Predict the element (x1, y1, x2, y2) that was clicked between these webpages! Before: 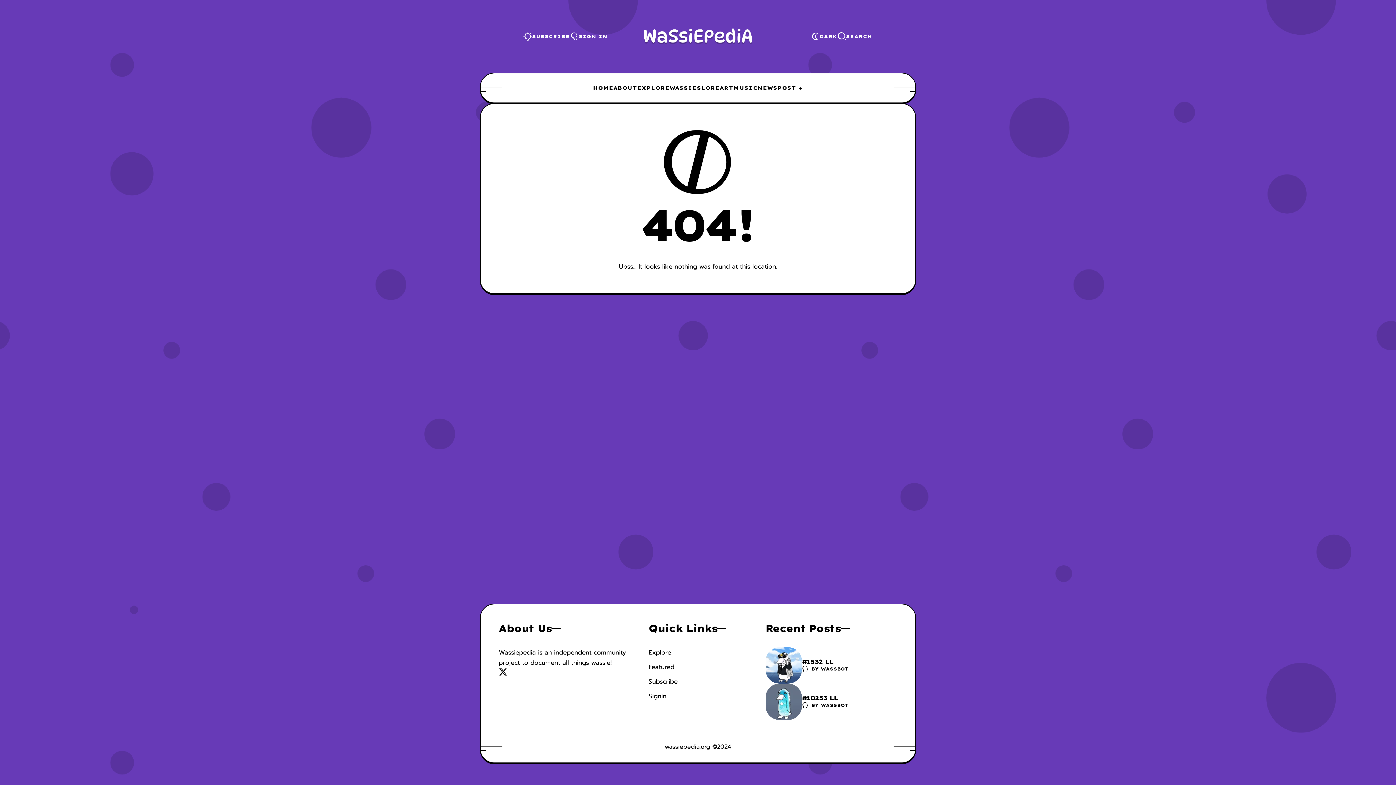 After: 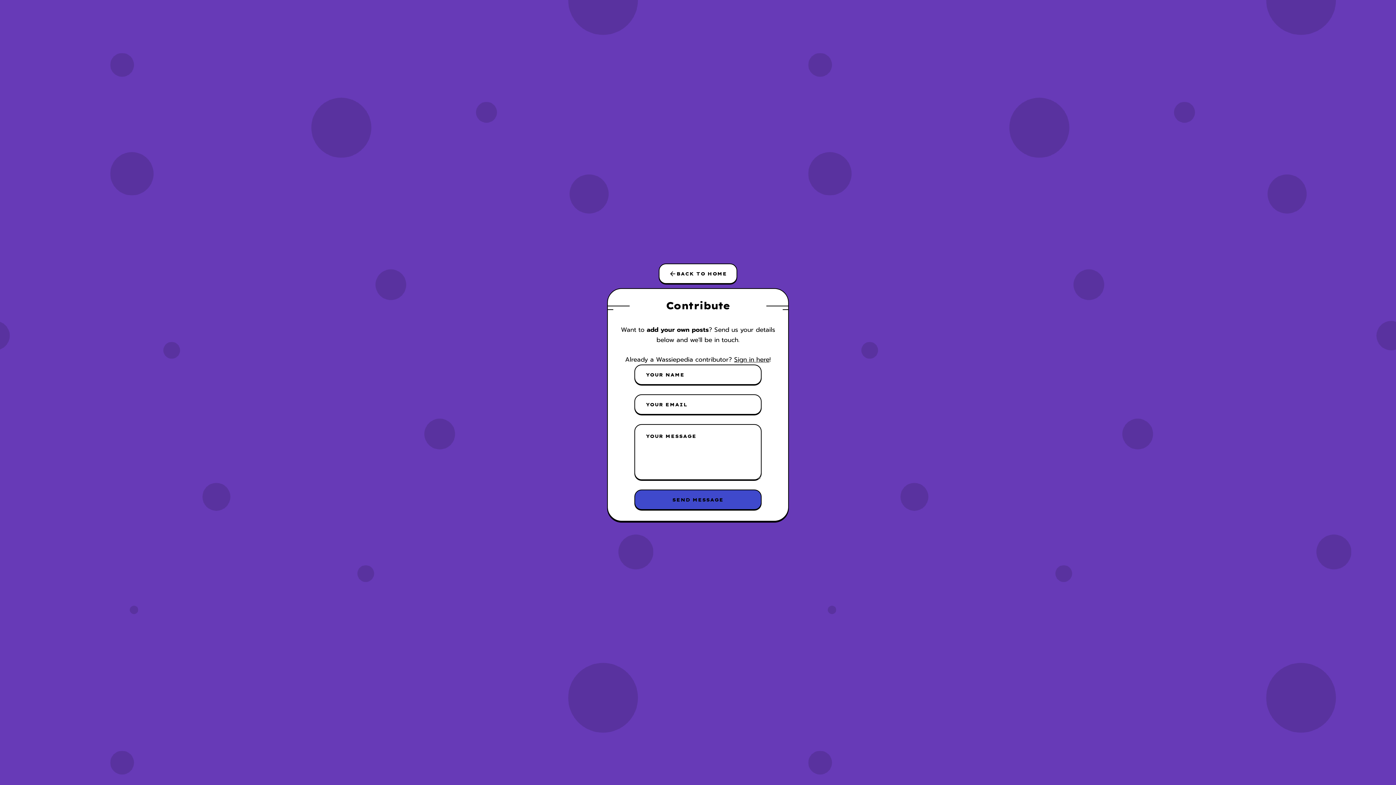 Action: bbox: (777, 84, 803, 91) label: POST +